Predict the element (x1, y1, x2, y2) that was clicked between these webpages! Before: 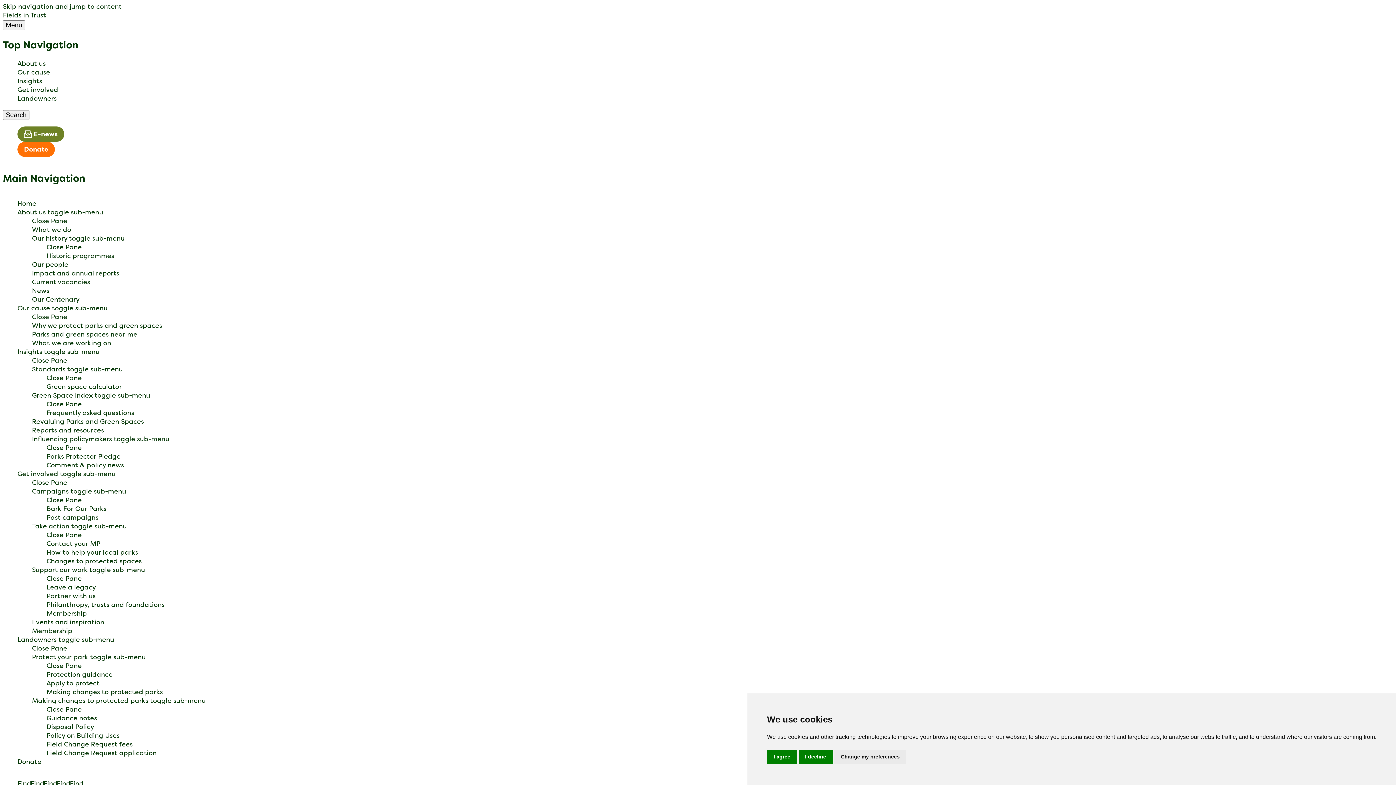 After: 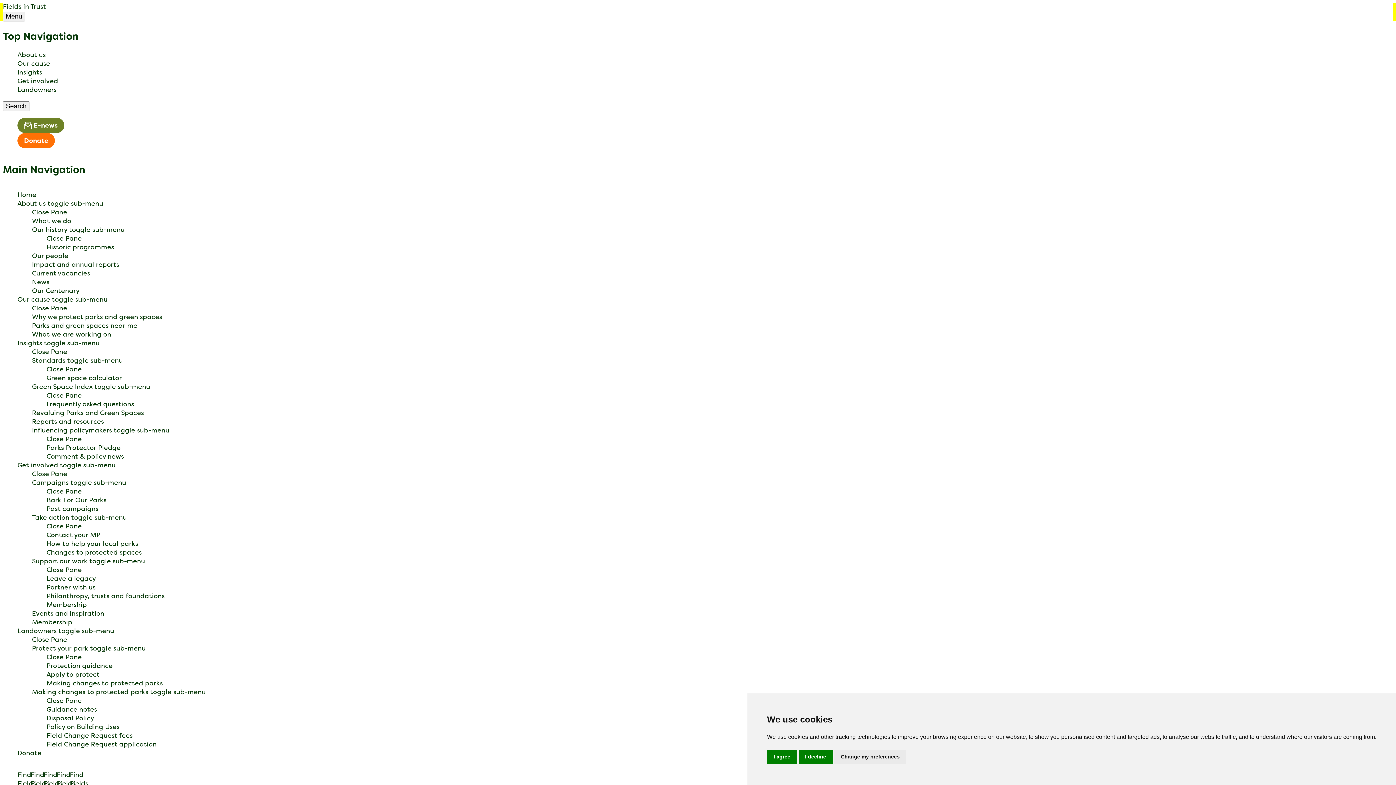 Action: bbox: (2, 3, 121, 10) label: Skip navigation and jump to content